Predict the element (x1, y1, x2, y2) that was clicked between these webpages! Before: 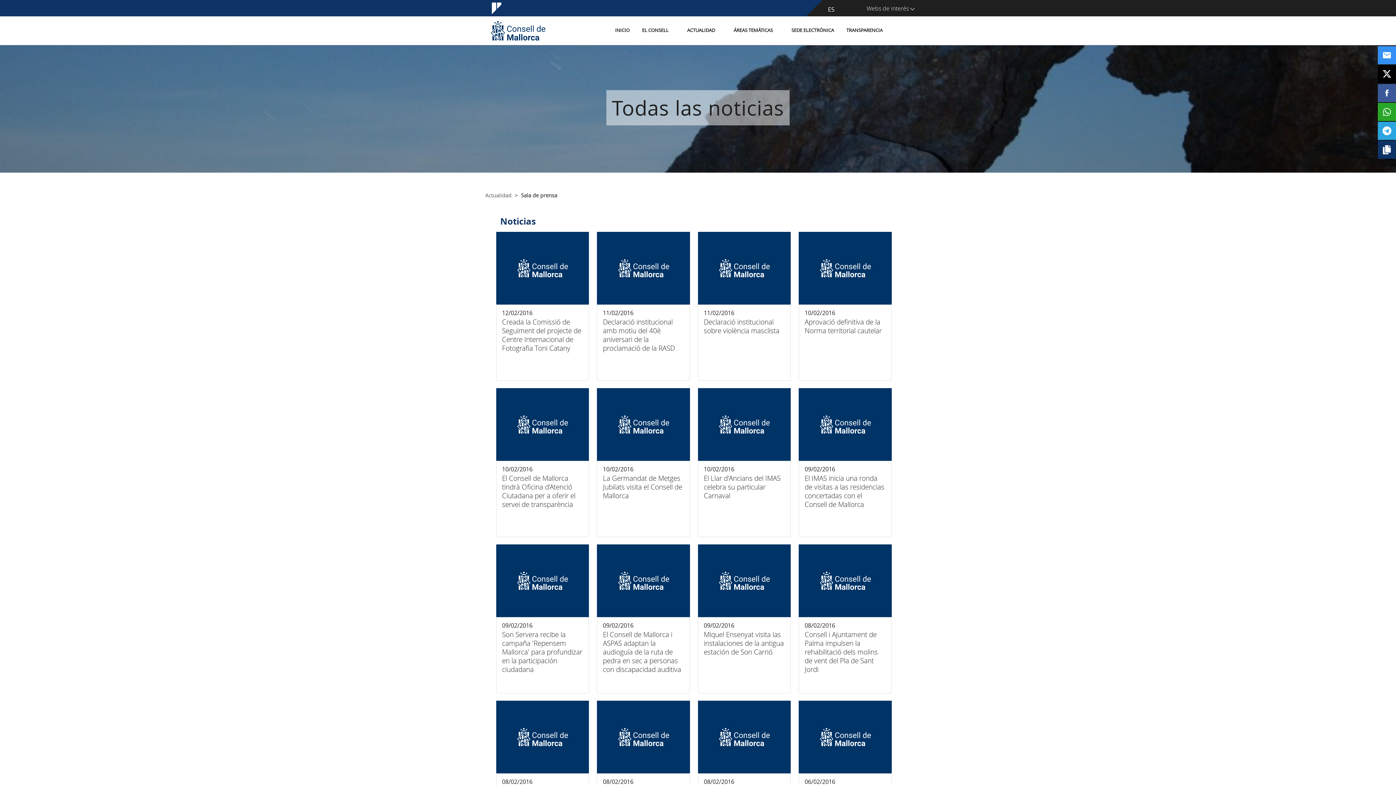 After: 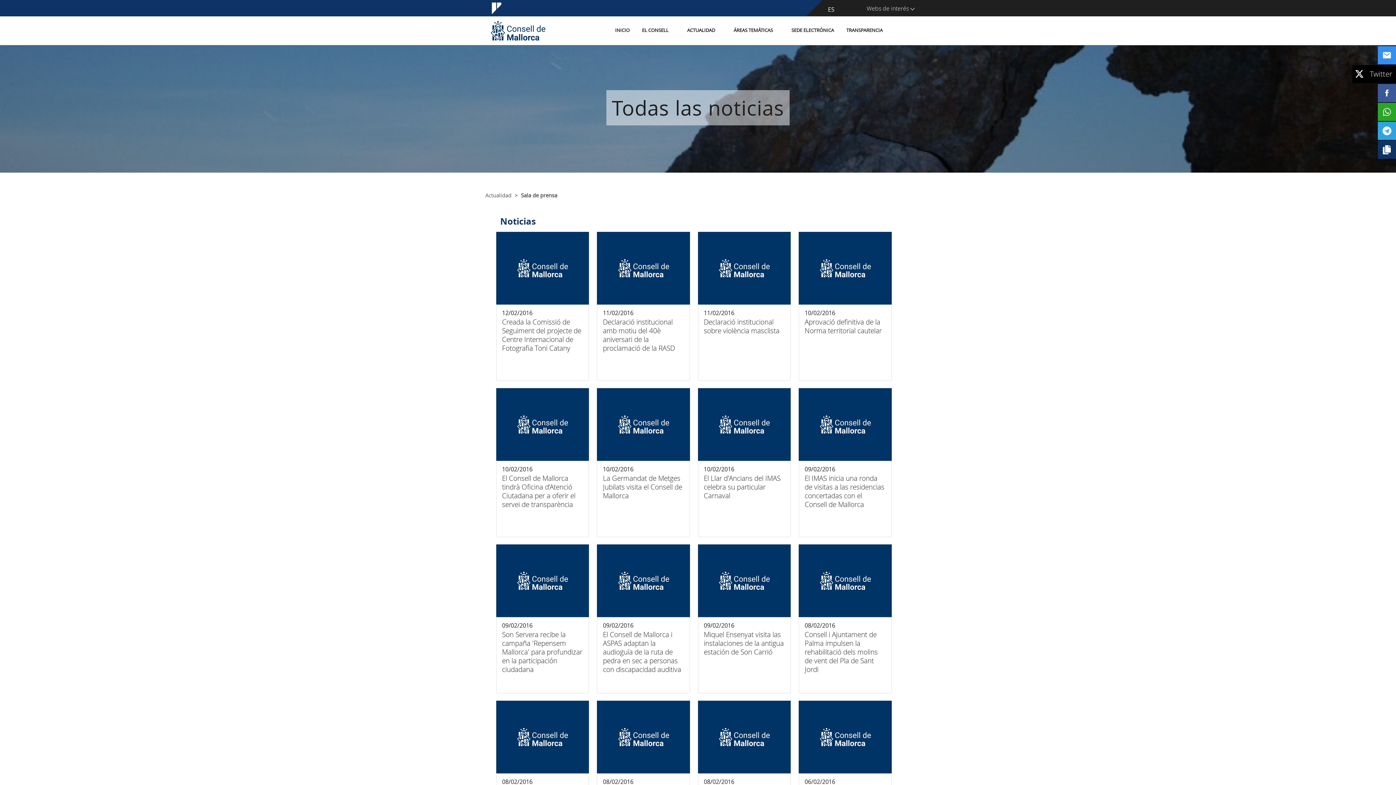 Action: bbox: (1378, 65, 1396, 83)